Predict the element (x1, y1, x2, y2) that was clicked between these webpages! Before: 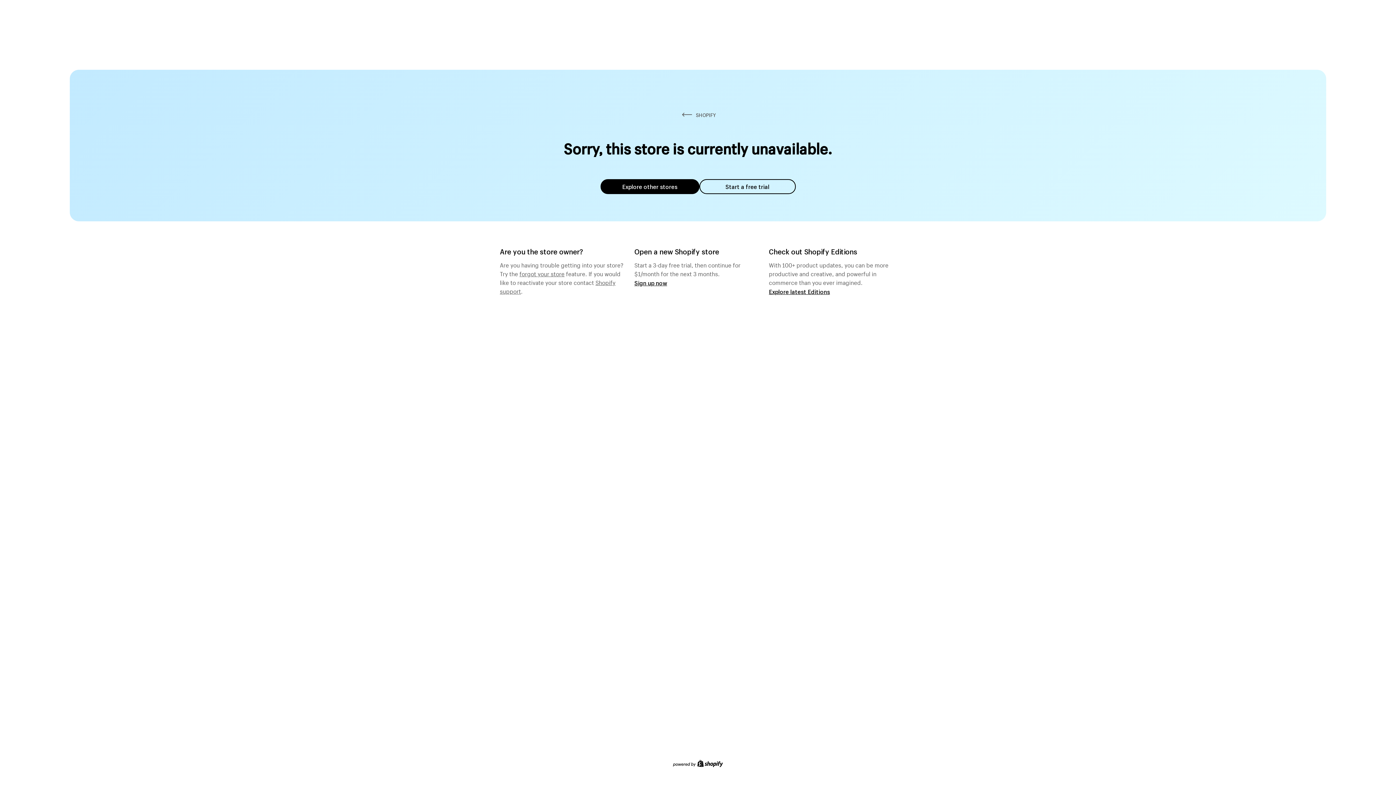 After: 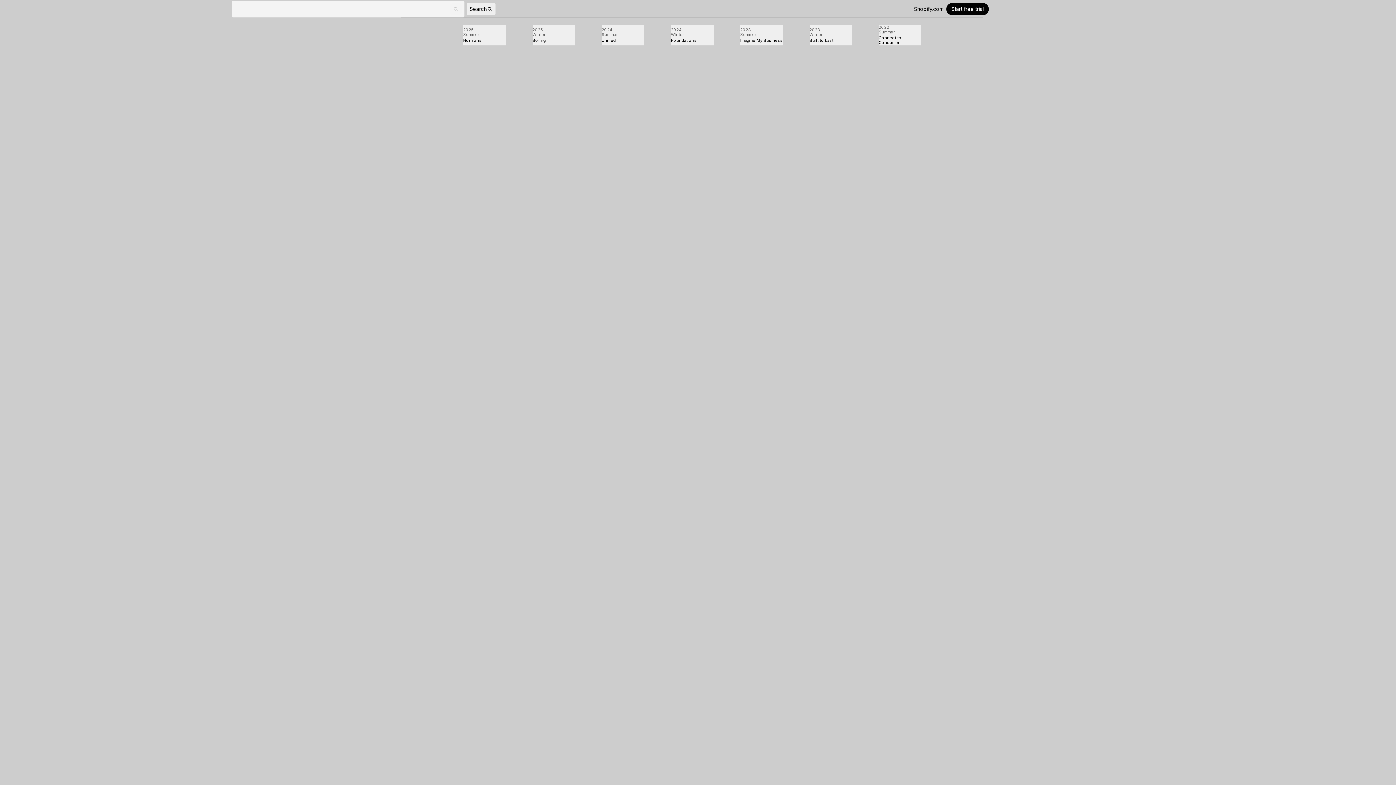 Action: bbox: (769, 287, 830, 295) label: Explore latest Editions